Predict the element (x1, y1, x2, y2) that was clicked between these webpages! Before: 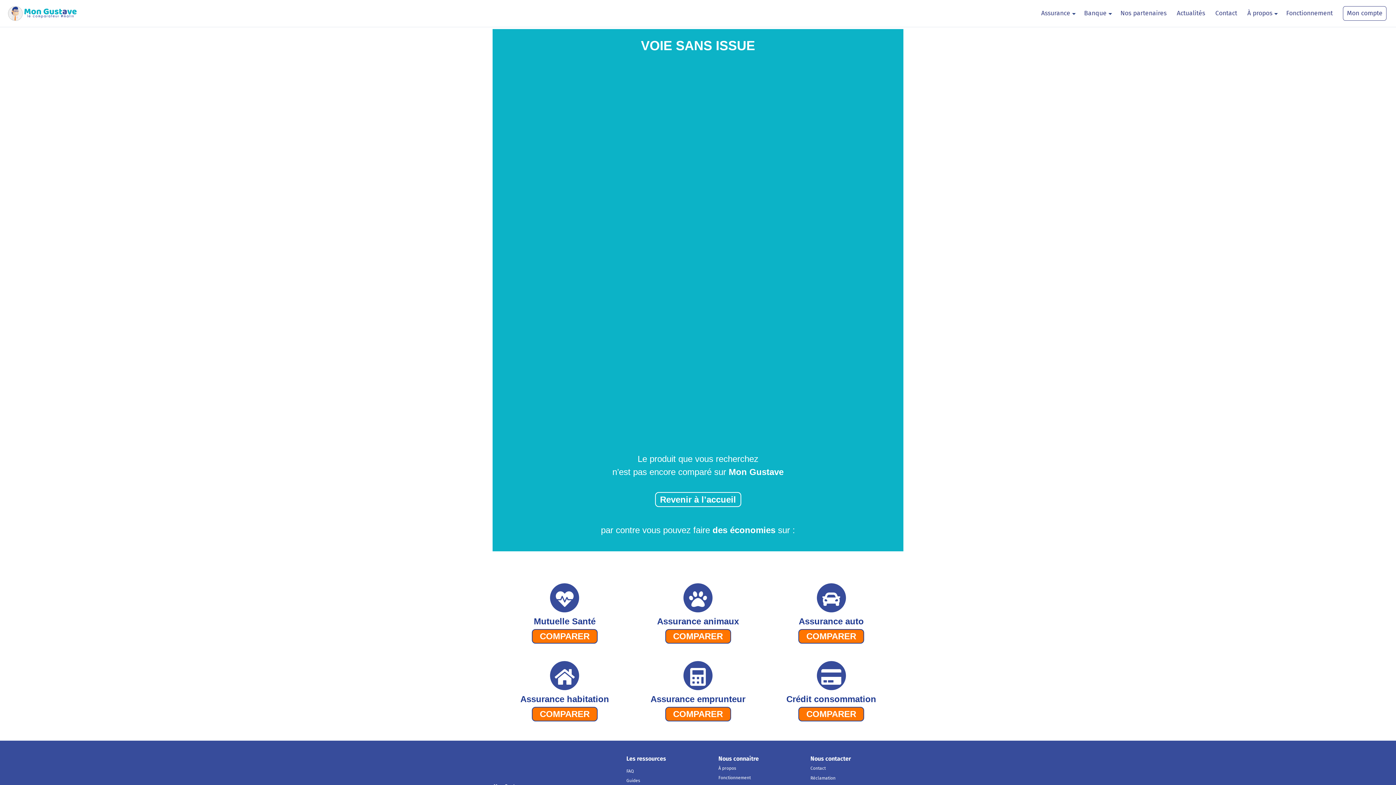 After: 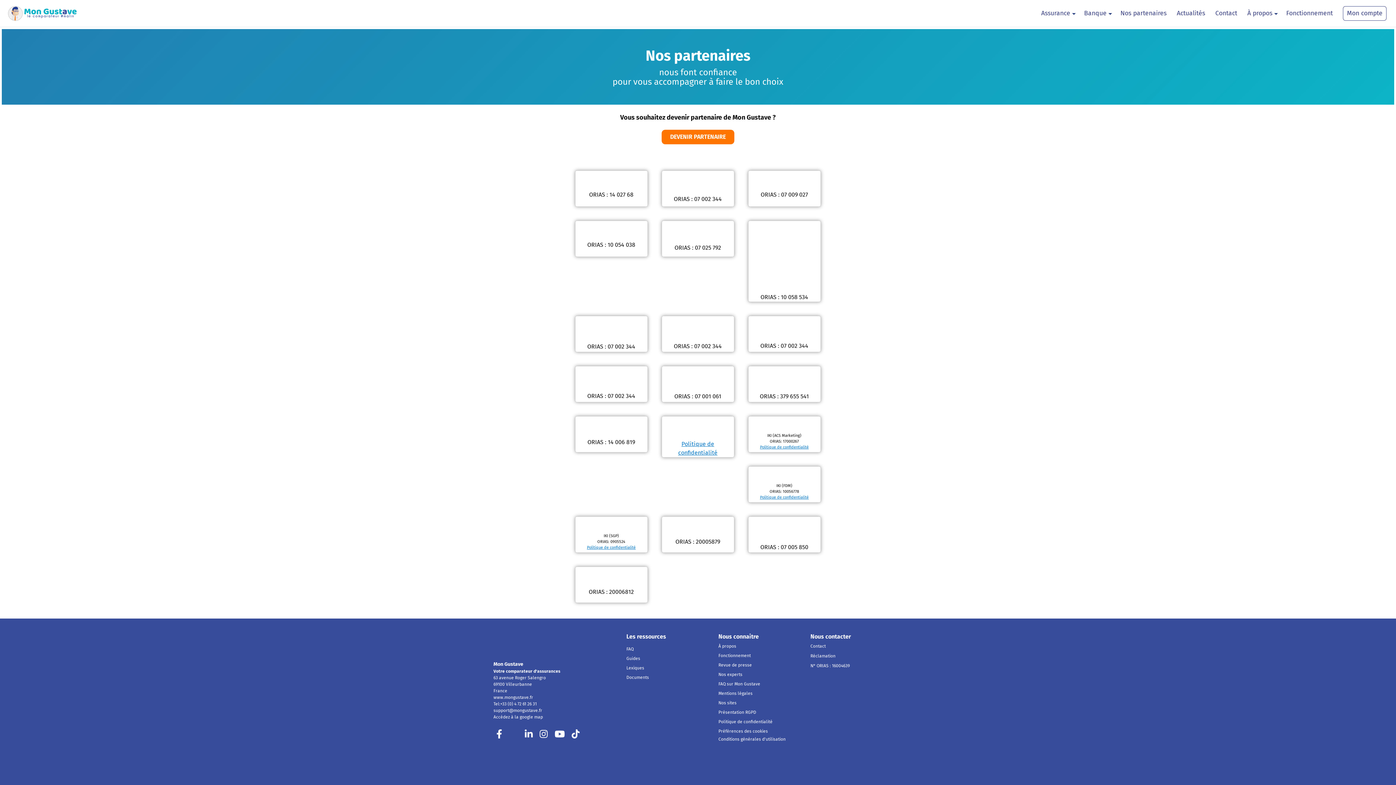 Action: label: Nos partenaires bbox: (1116, 0, 1171, 26)